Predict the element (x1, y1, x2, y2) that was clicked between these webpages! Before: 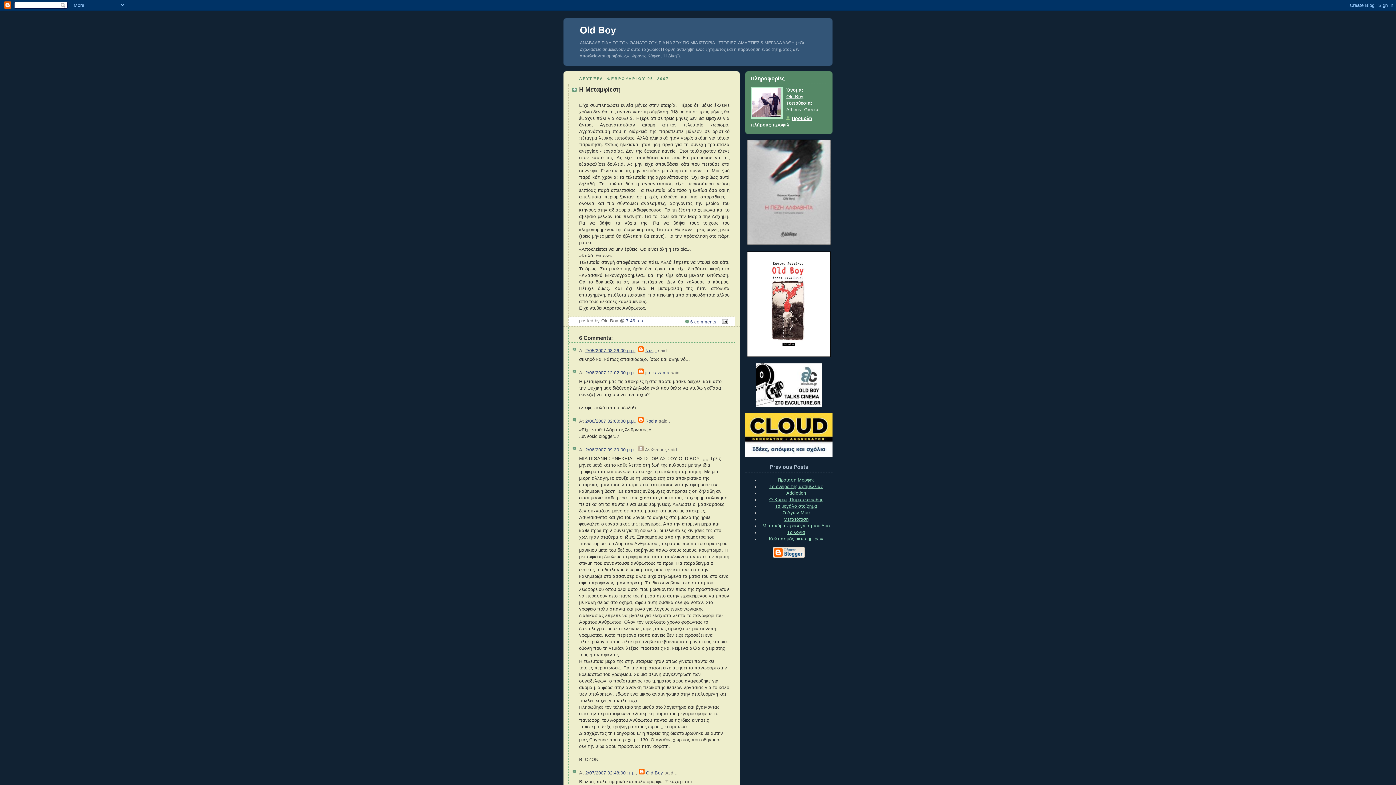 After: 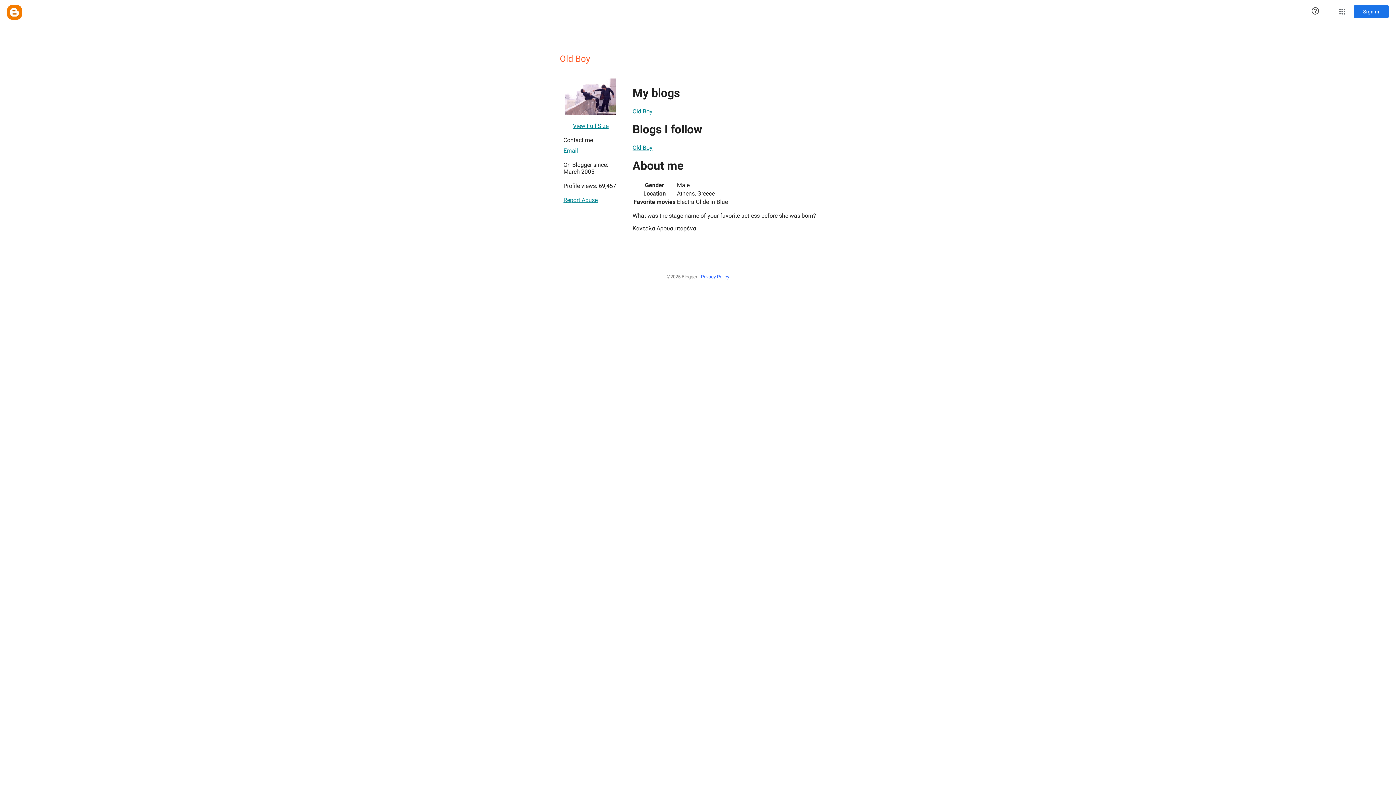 Action: bbox: (786, 94, 803, 99) label: Old Boy